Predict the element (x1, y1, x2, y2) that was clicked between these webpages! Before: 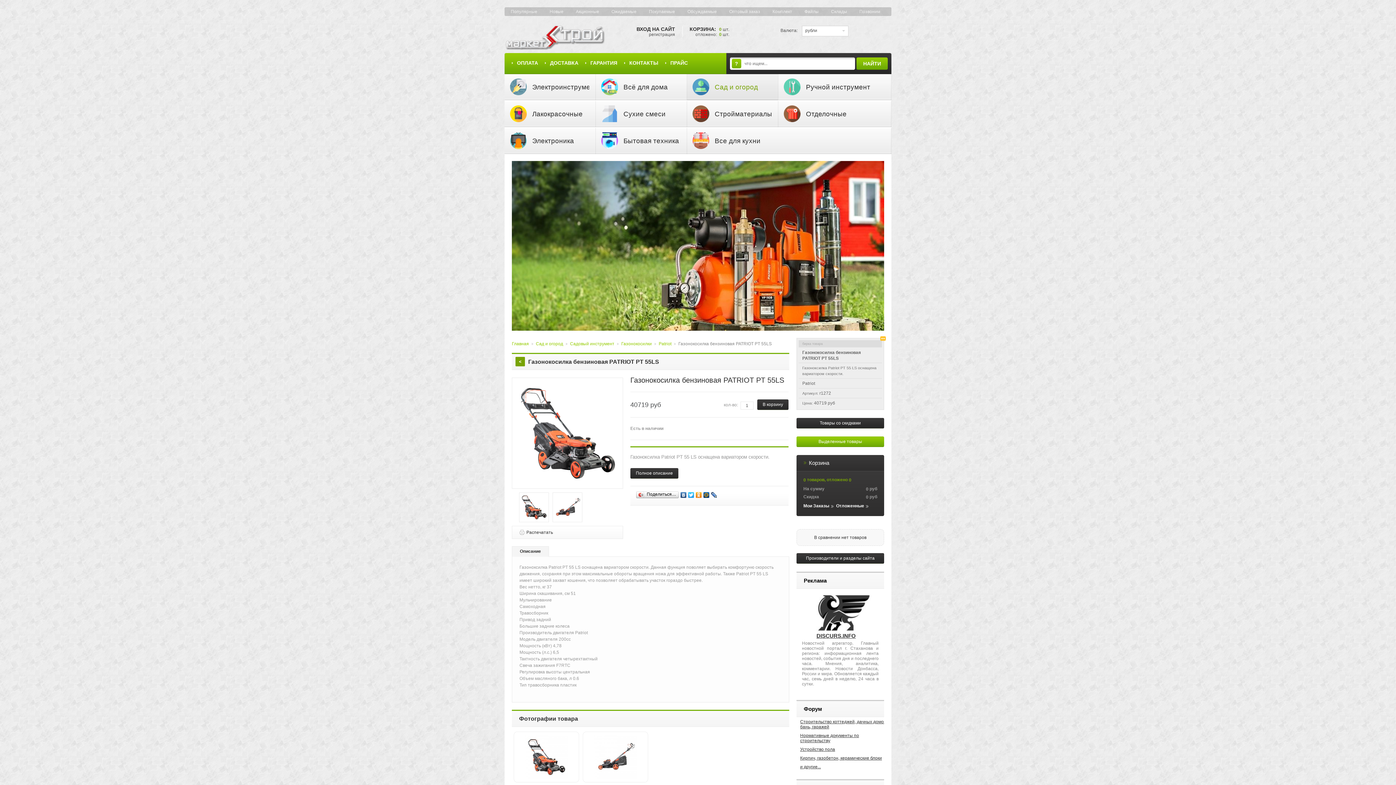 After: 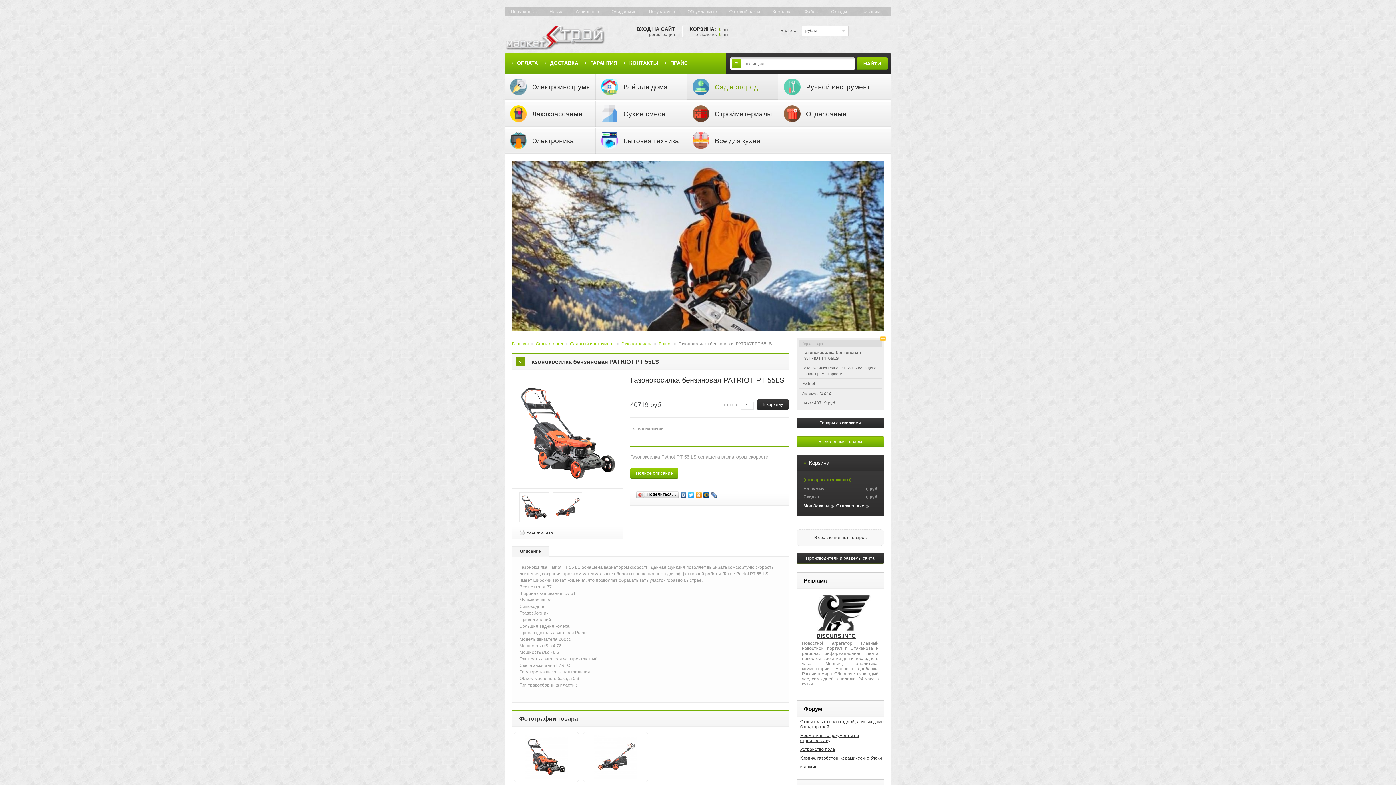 Action: label: Полное описание bbox: (630, 468, 678, 478)